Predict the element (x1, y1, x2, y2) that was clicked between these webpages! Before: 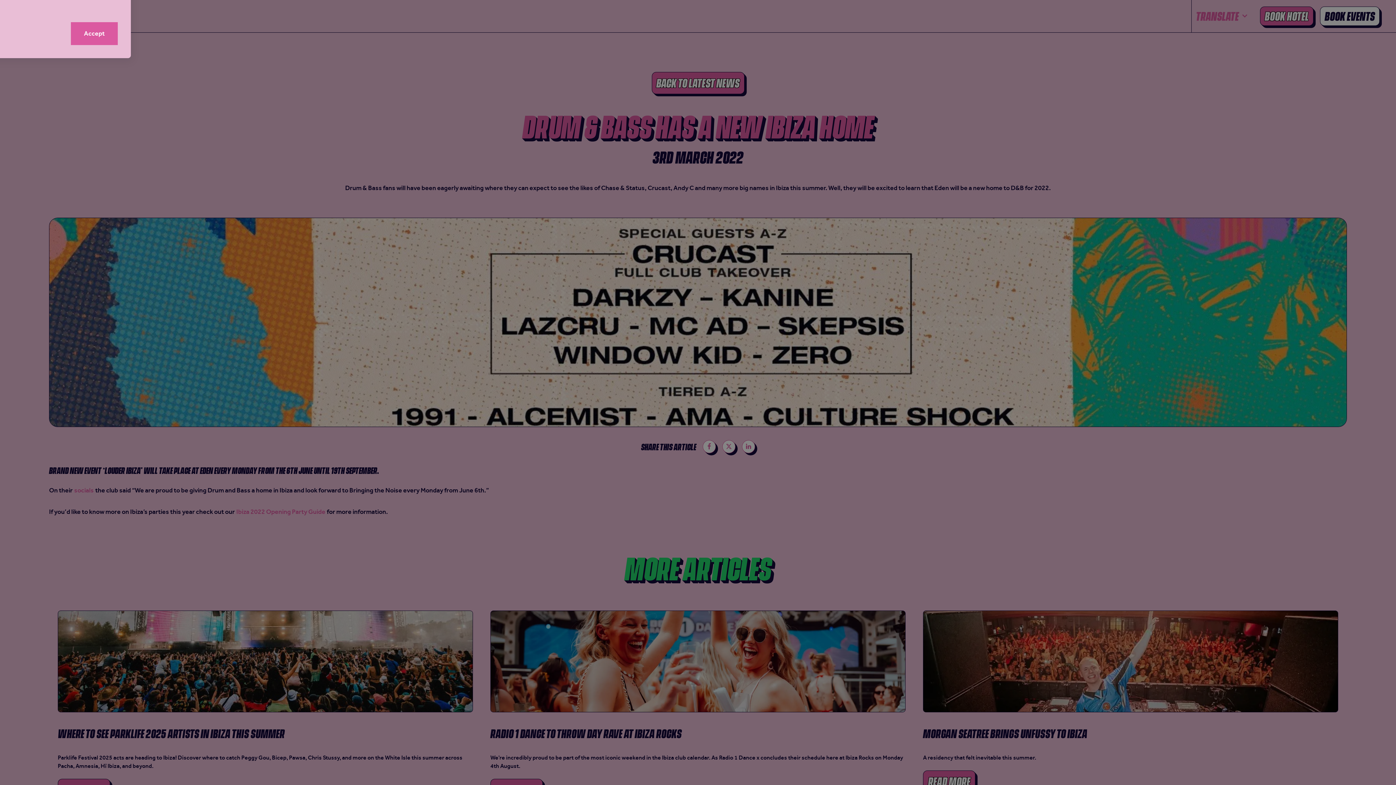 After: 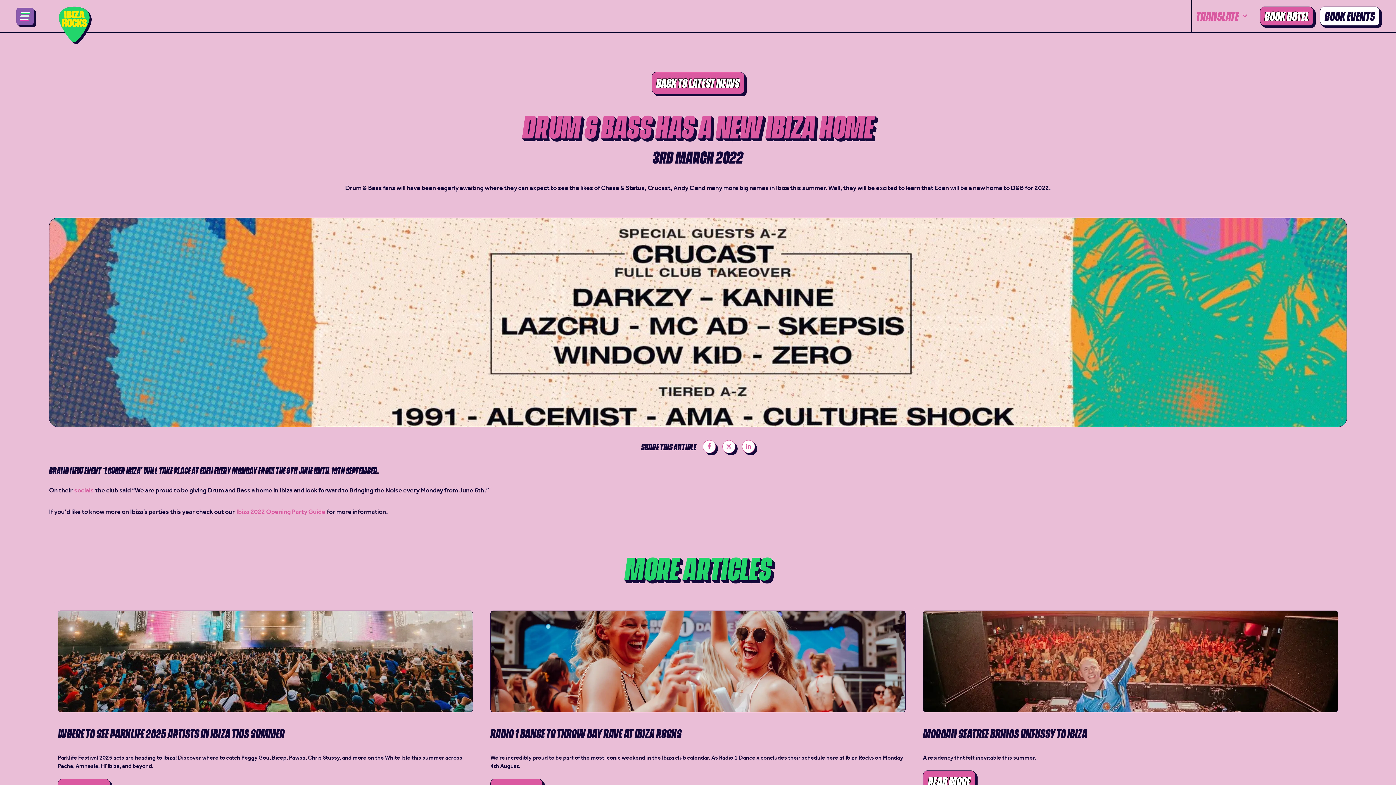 Action: bbox: (70, 22, 117, 45) label: Accept